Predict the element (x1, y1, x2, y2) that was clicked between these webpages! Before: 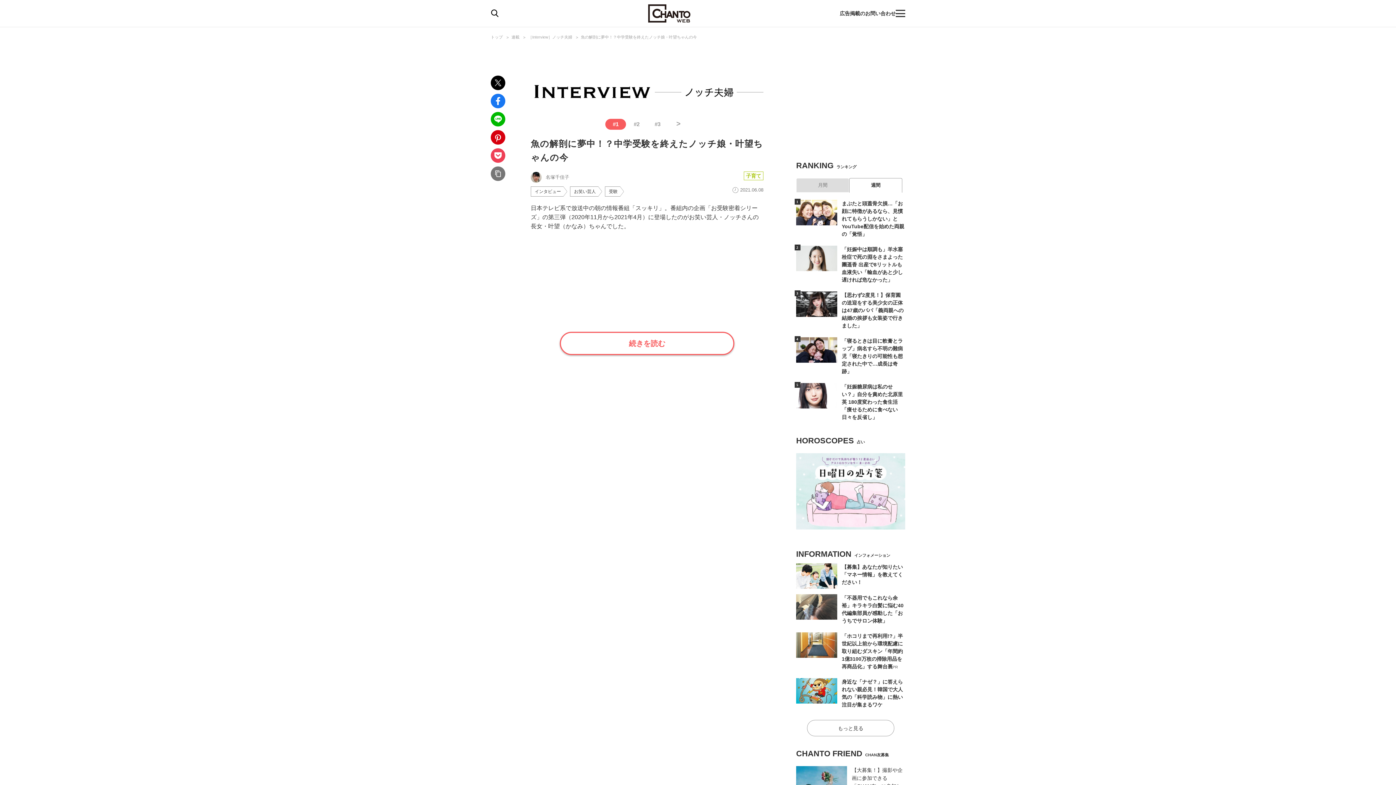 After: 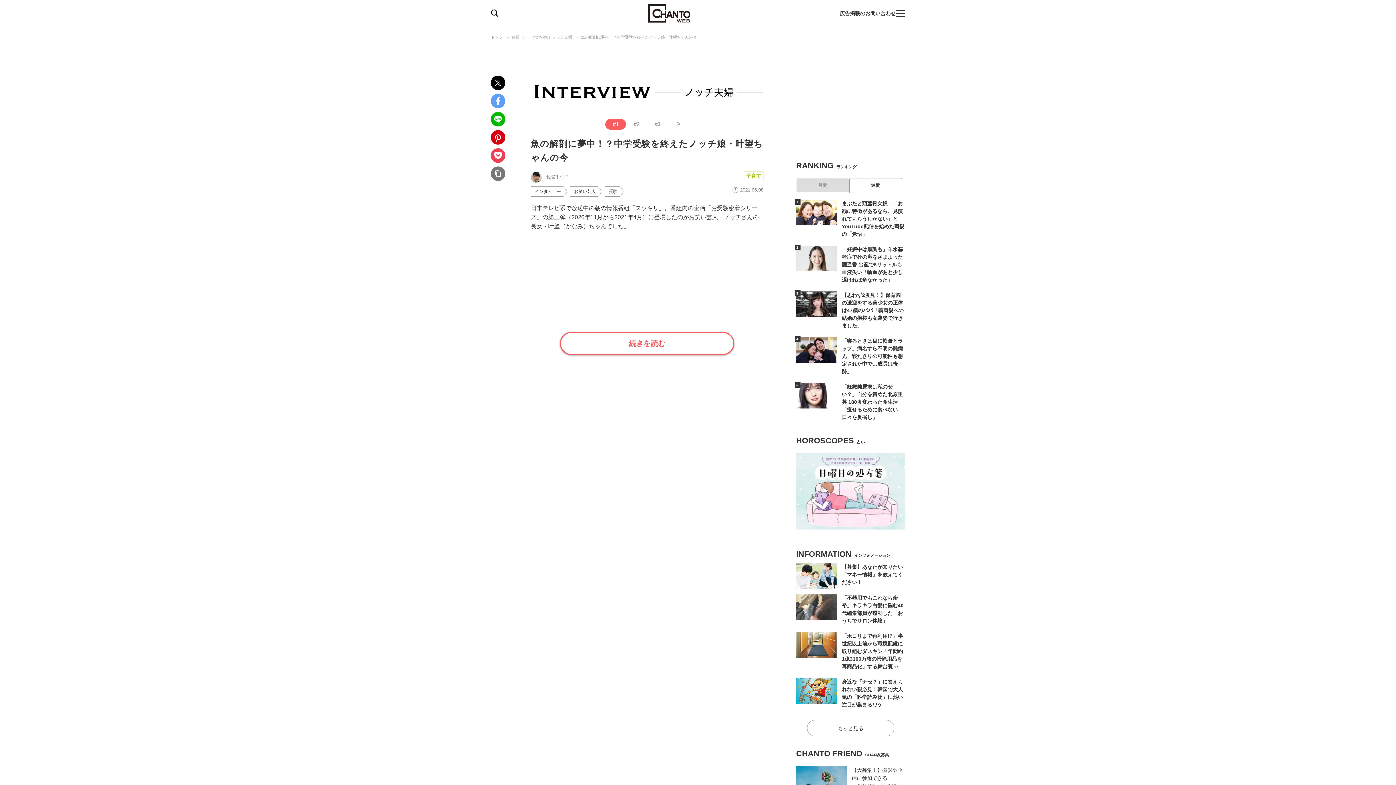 Action: bbox: (490, 93, 505, 108)